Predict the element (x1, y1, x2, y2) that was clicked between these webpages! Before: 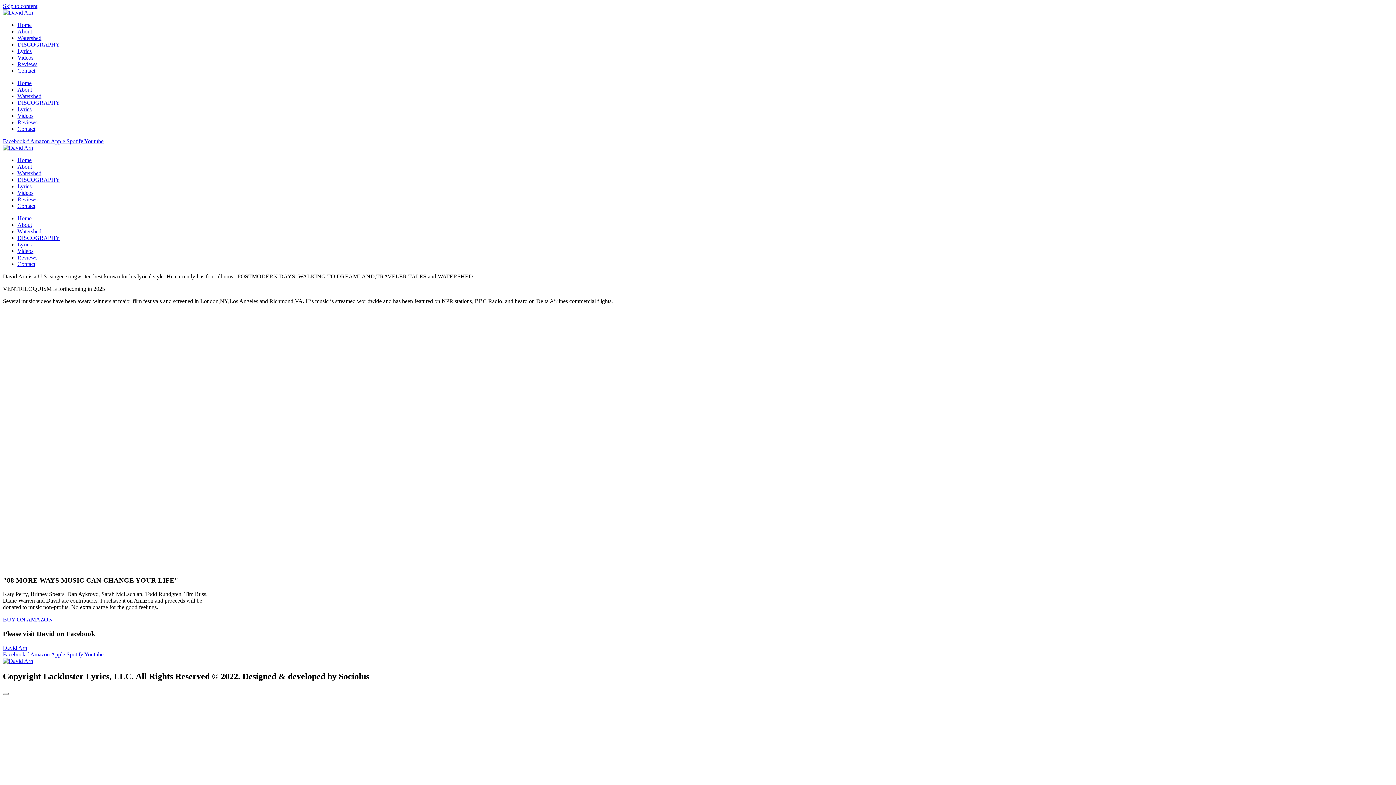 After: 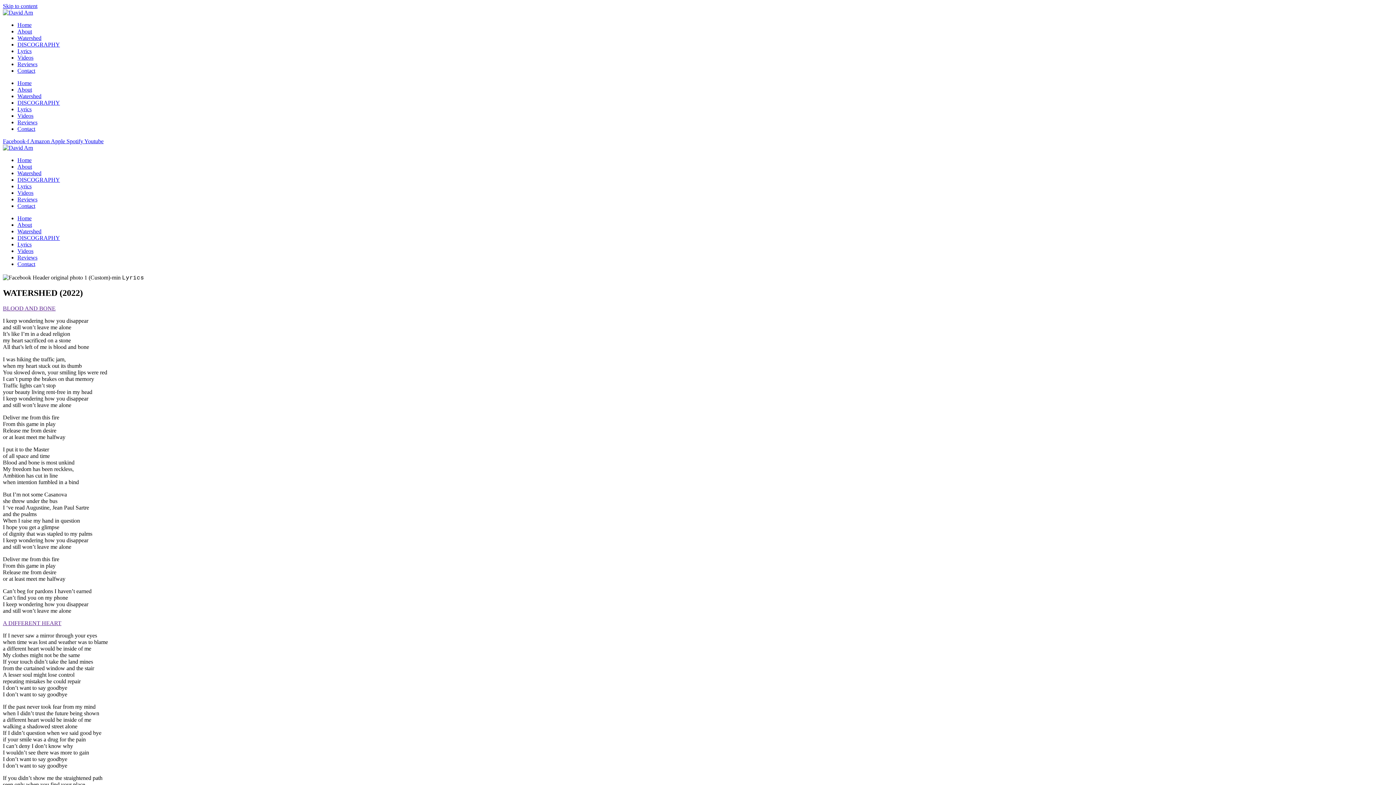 Action: bbox: (17, 48, 31, 54) label: Lyrics